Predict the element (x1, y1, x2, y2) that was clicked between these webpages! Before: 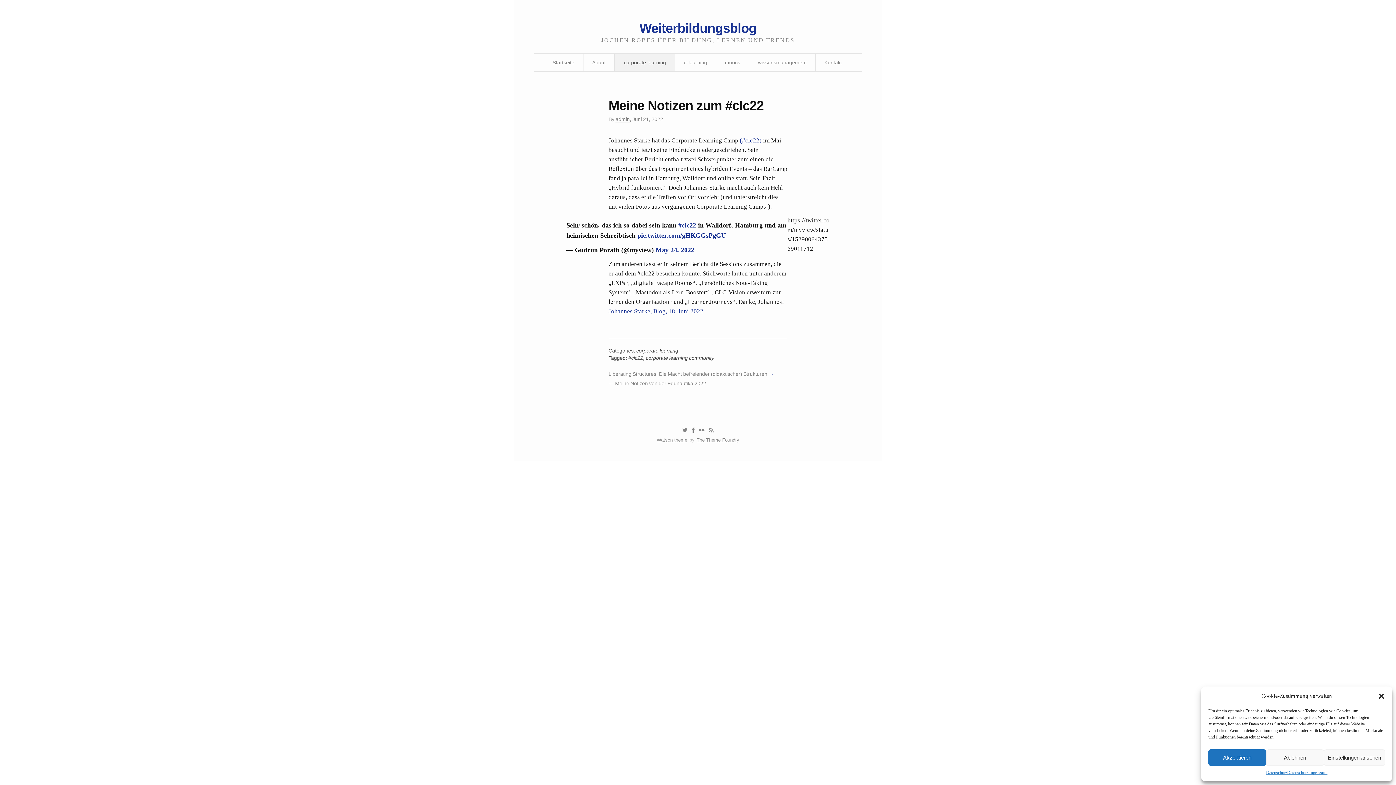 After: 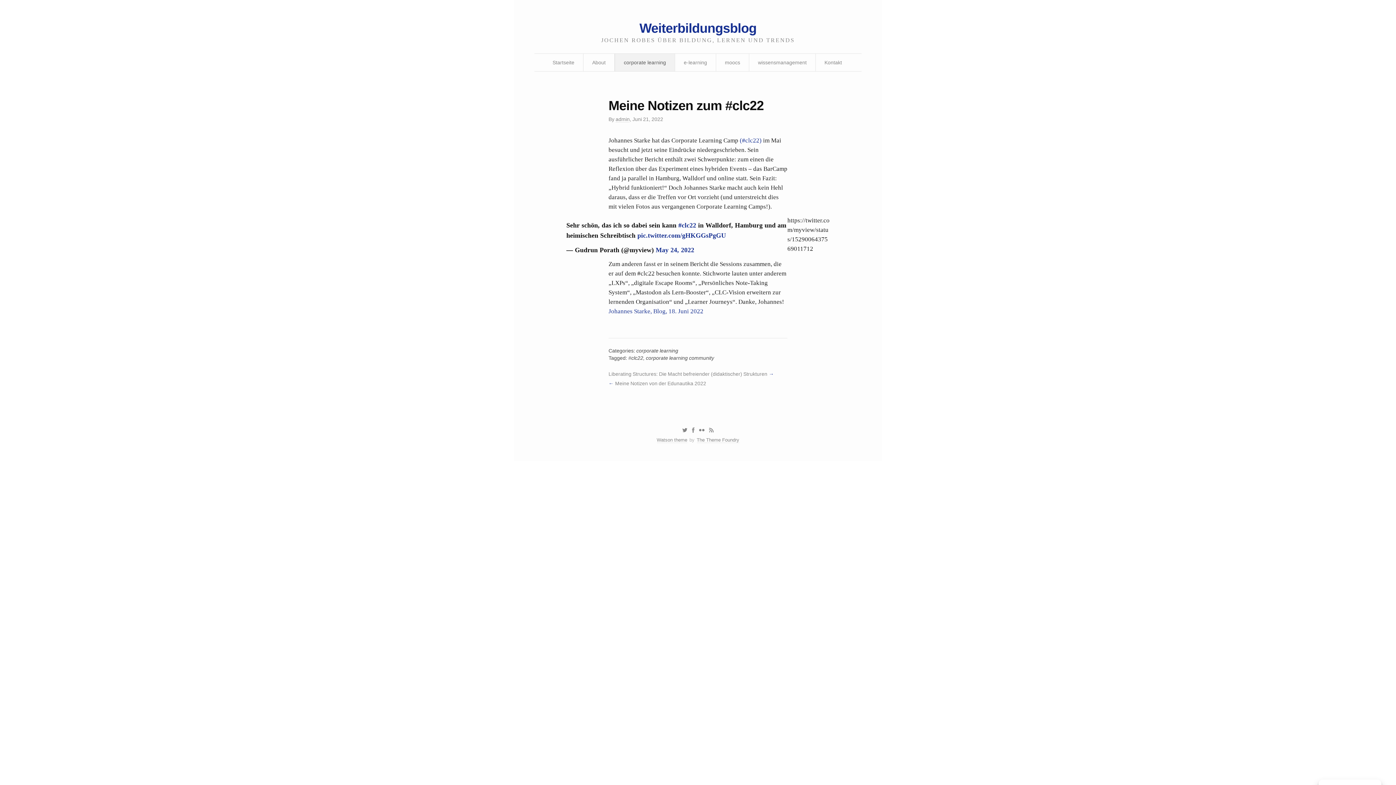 Action: bbox: (1378, 692, 1385, 700) label: Dialog schließen